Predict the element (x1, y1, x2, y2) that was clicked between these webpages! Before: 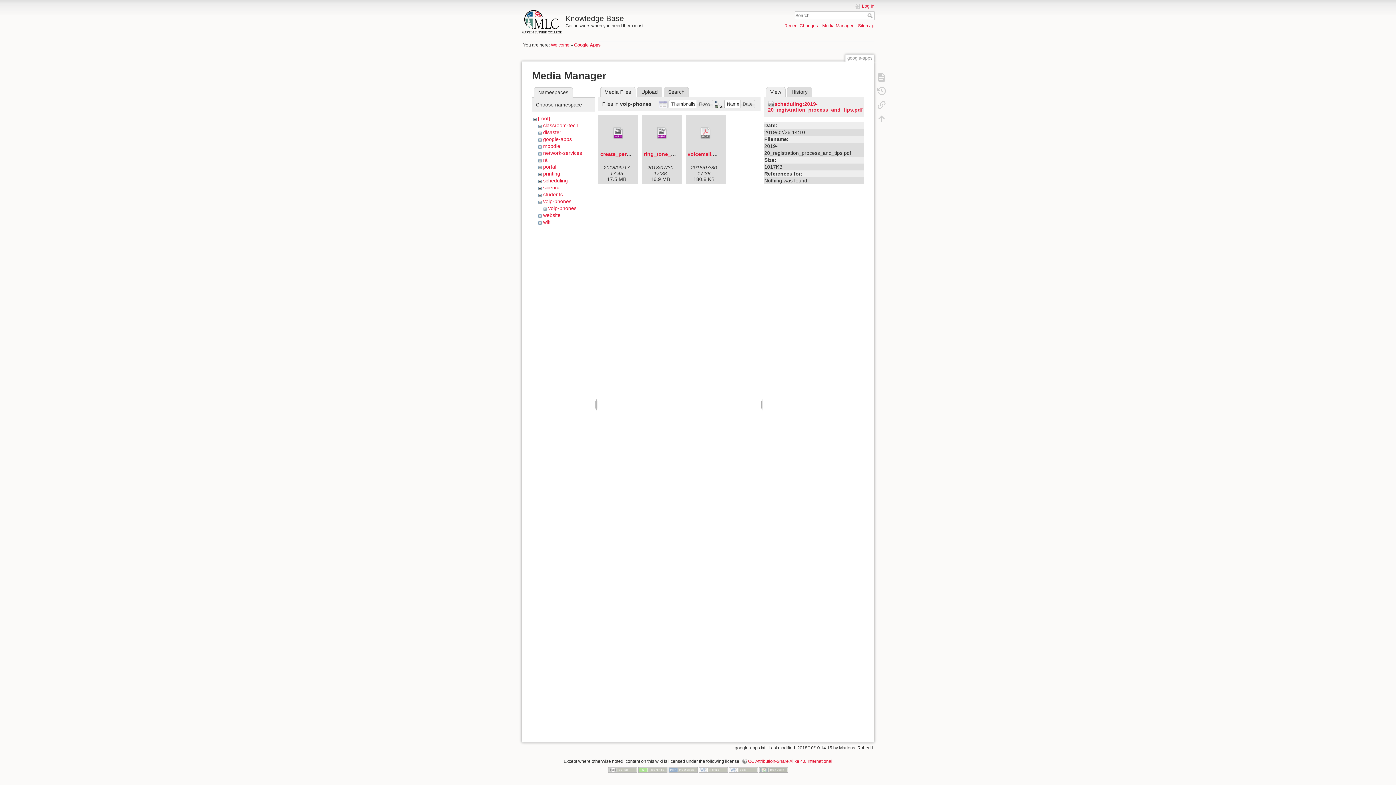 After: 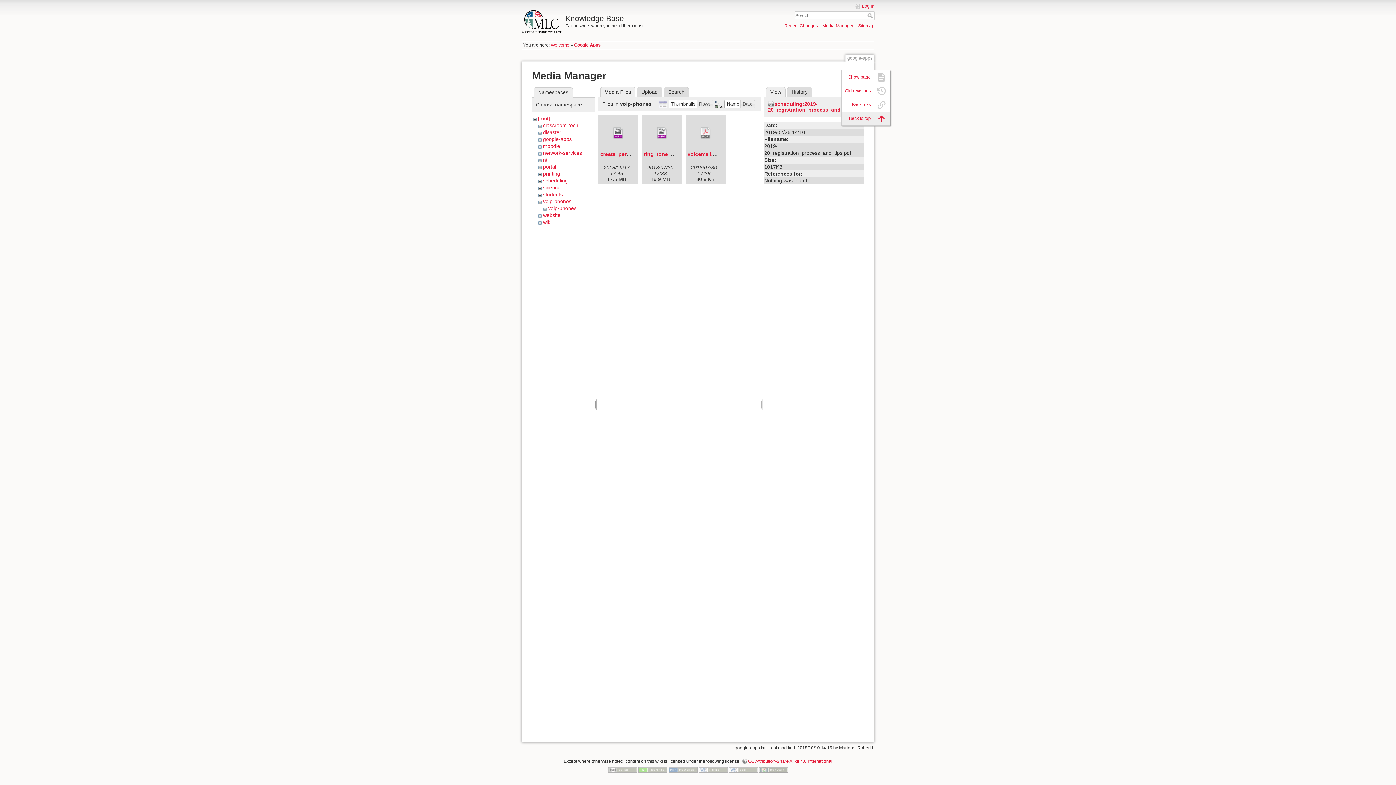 Action: bbox: (873, 111, 890, 125)